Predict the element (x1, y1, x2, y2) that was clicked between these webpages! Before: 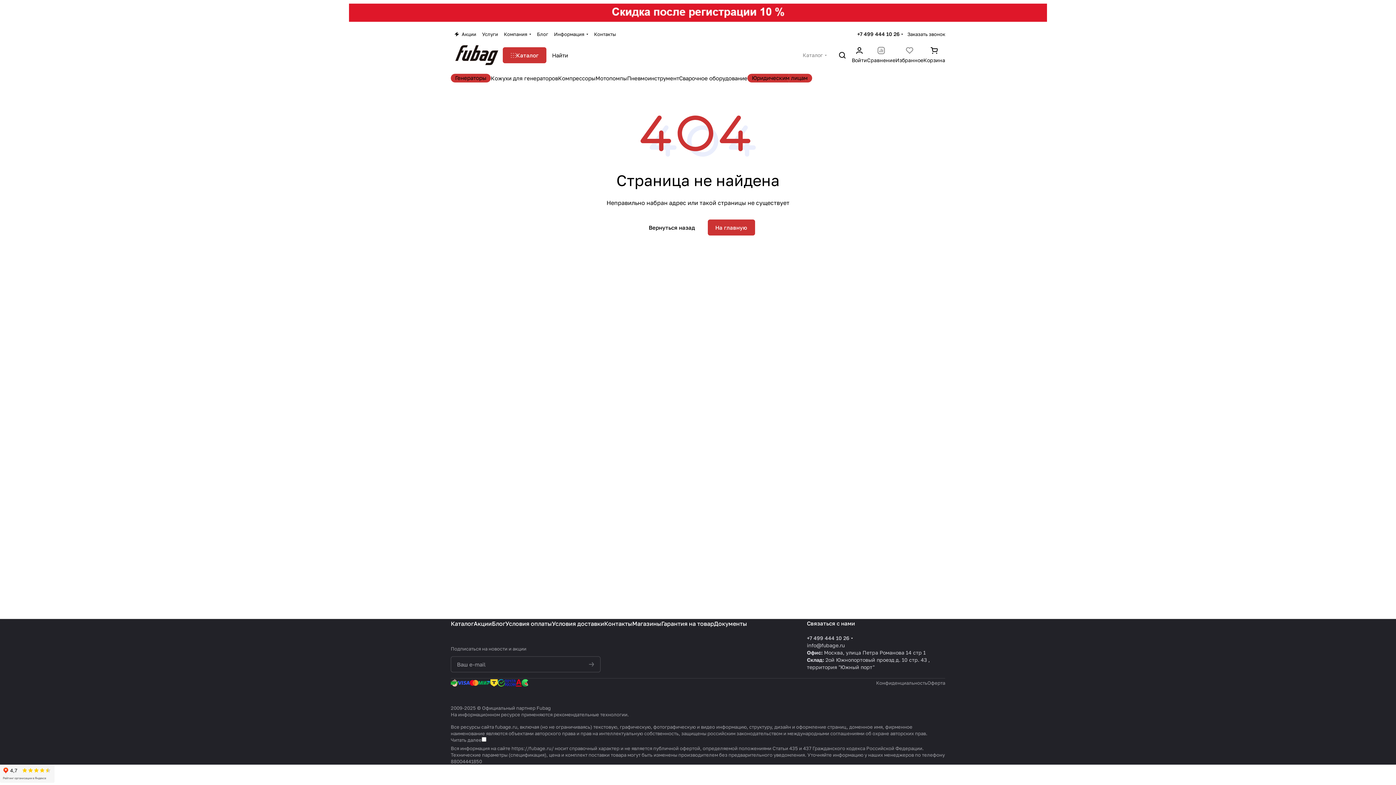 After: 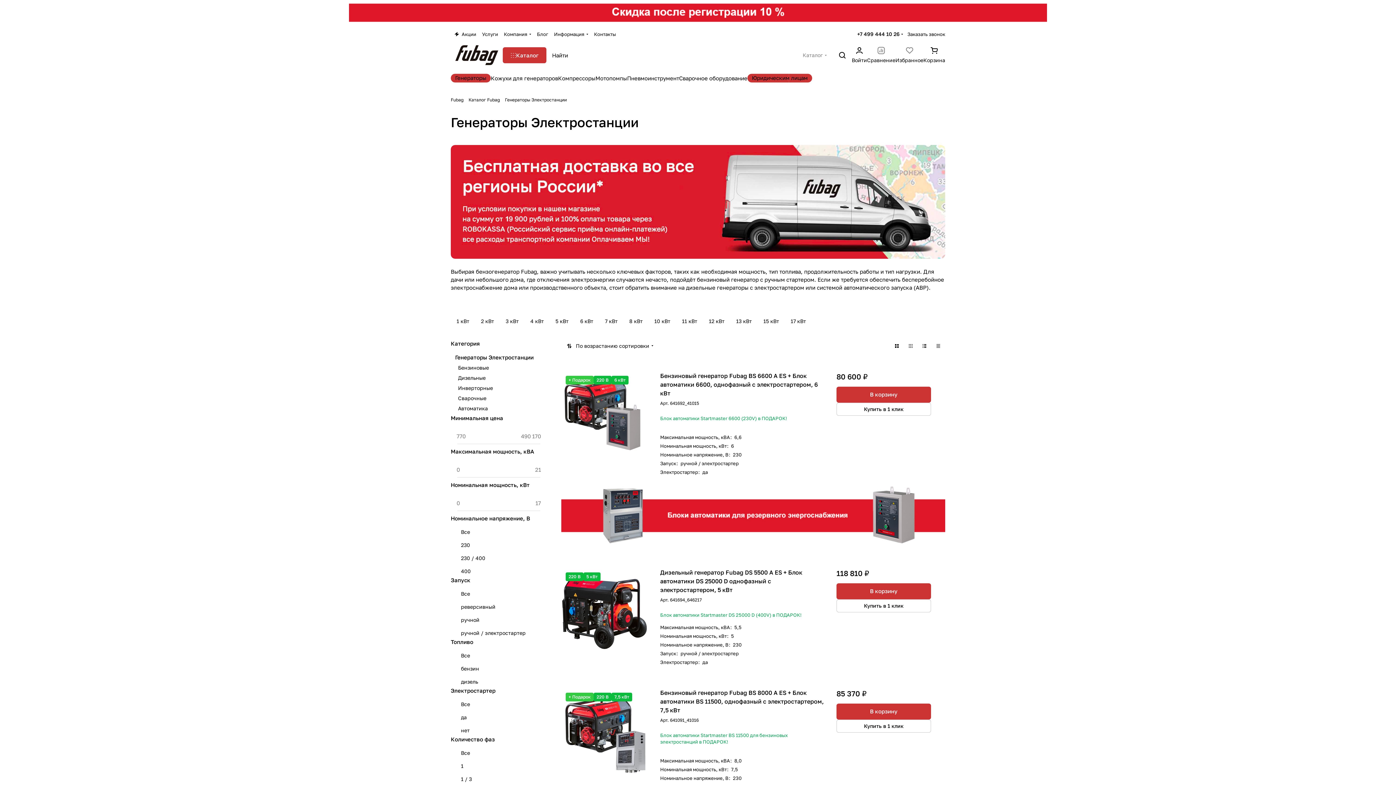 Action: bbox: (450, 73, 490, 82) label: Генераторы